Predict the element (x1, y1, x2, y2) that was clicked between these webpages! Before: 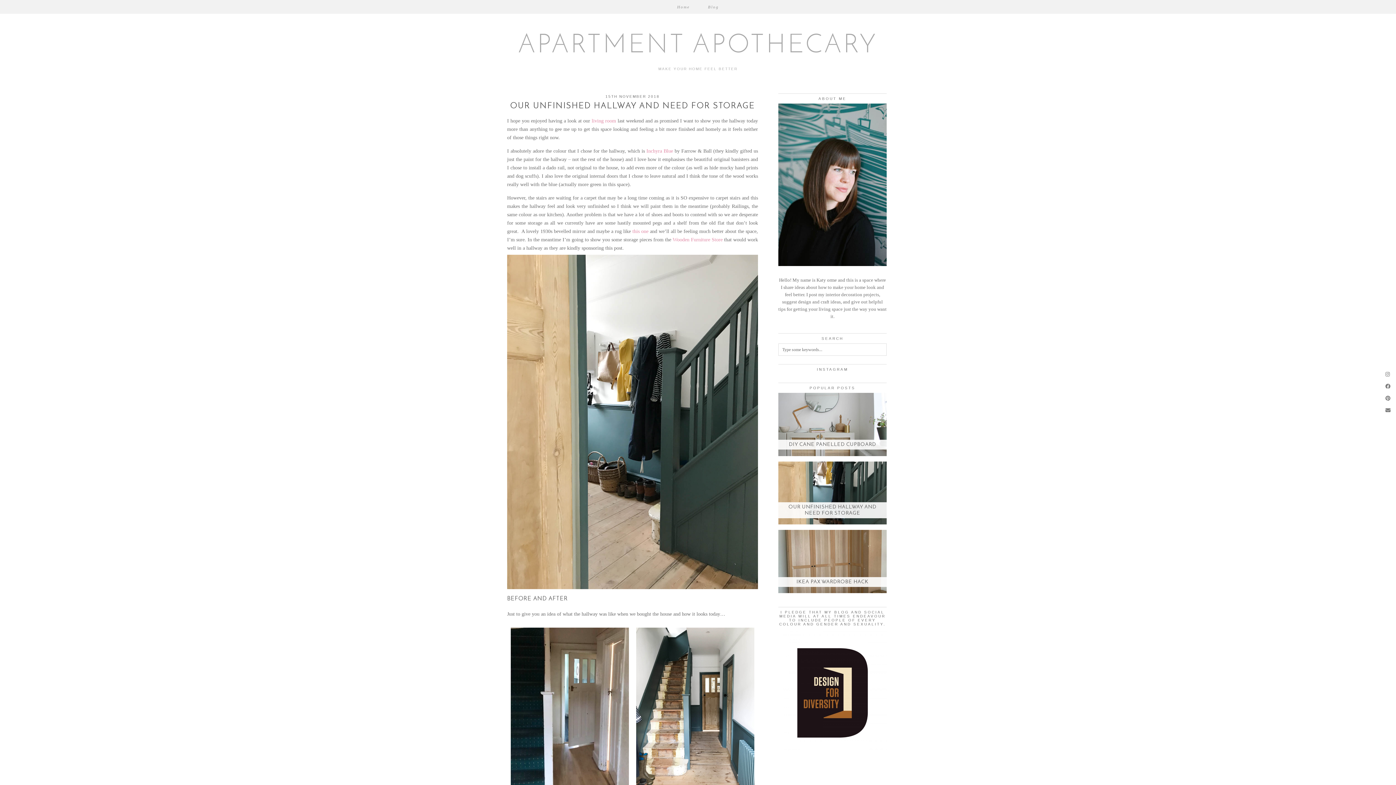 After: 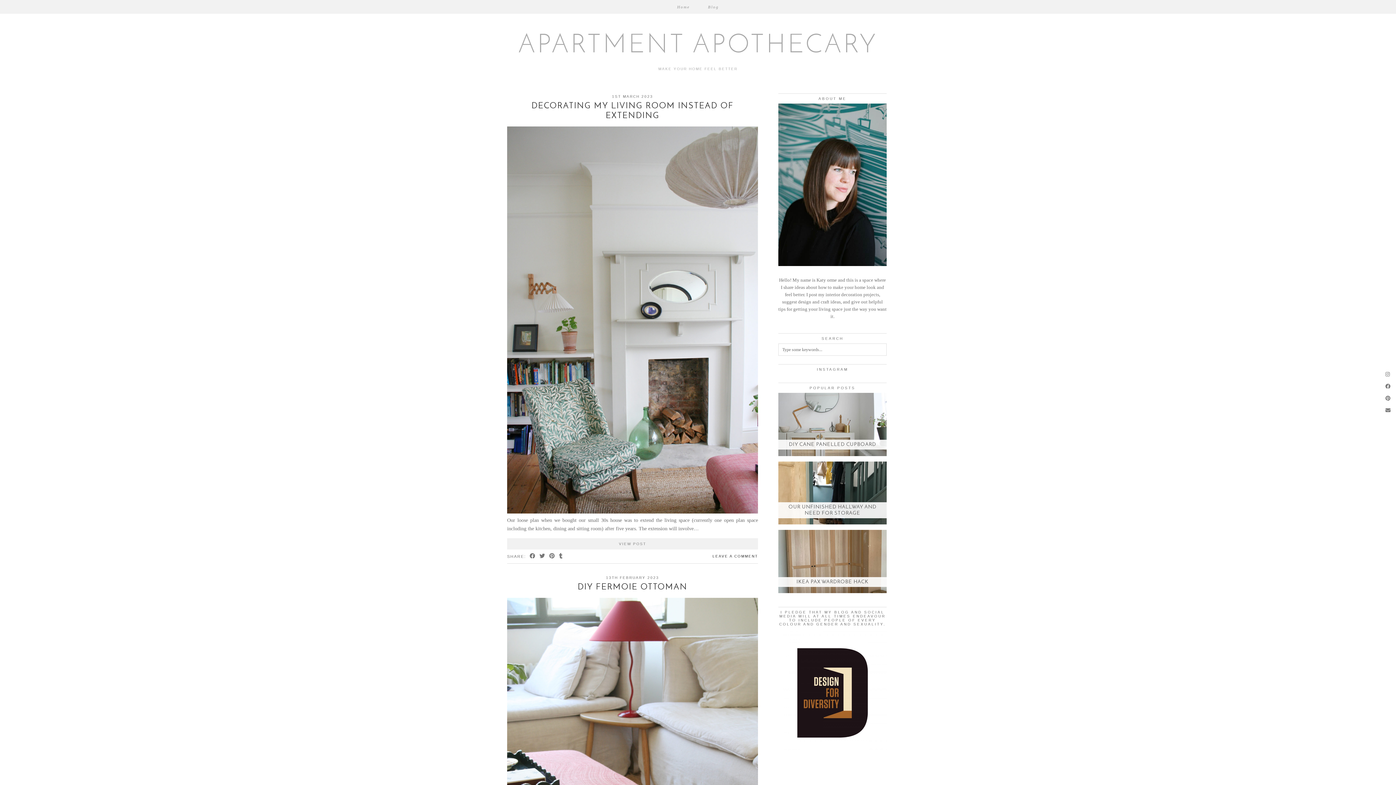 Action: label: Blog bbox: (699, 0, 728, 13)